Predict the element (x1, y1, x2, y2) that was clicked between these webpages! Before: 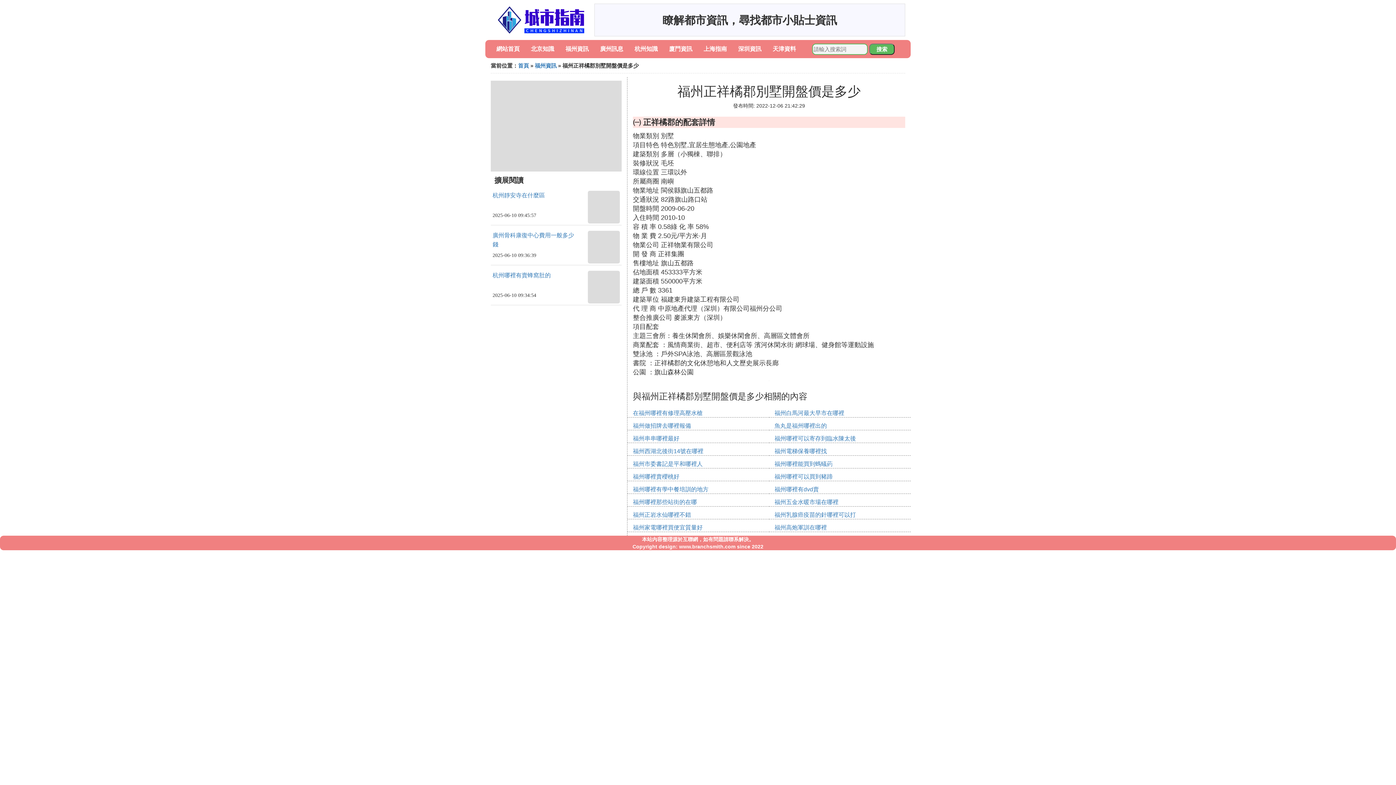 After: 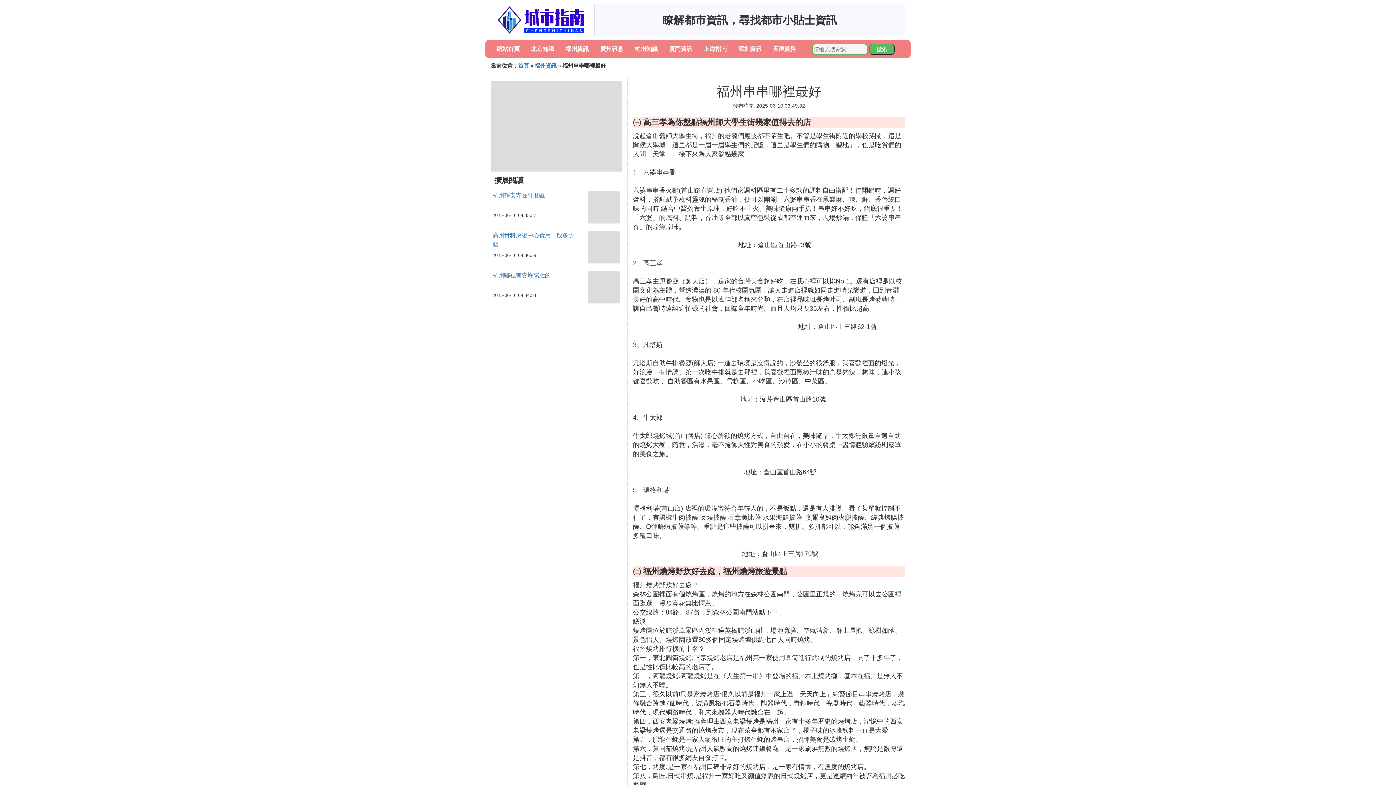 Action: label: 福州串串哪裡最好 bbox: (633, 435, 679, 441)